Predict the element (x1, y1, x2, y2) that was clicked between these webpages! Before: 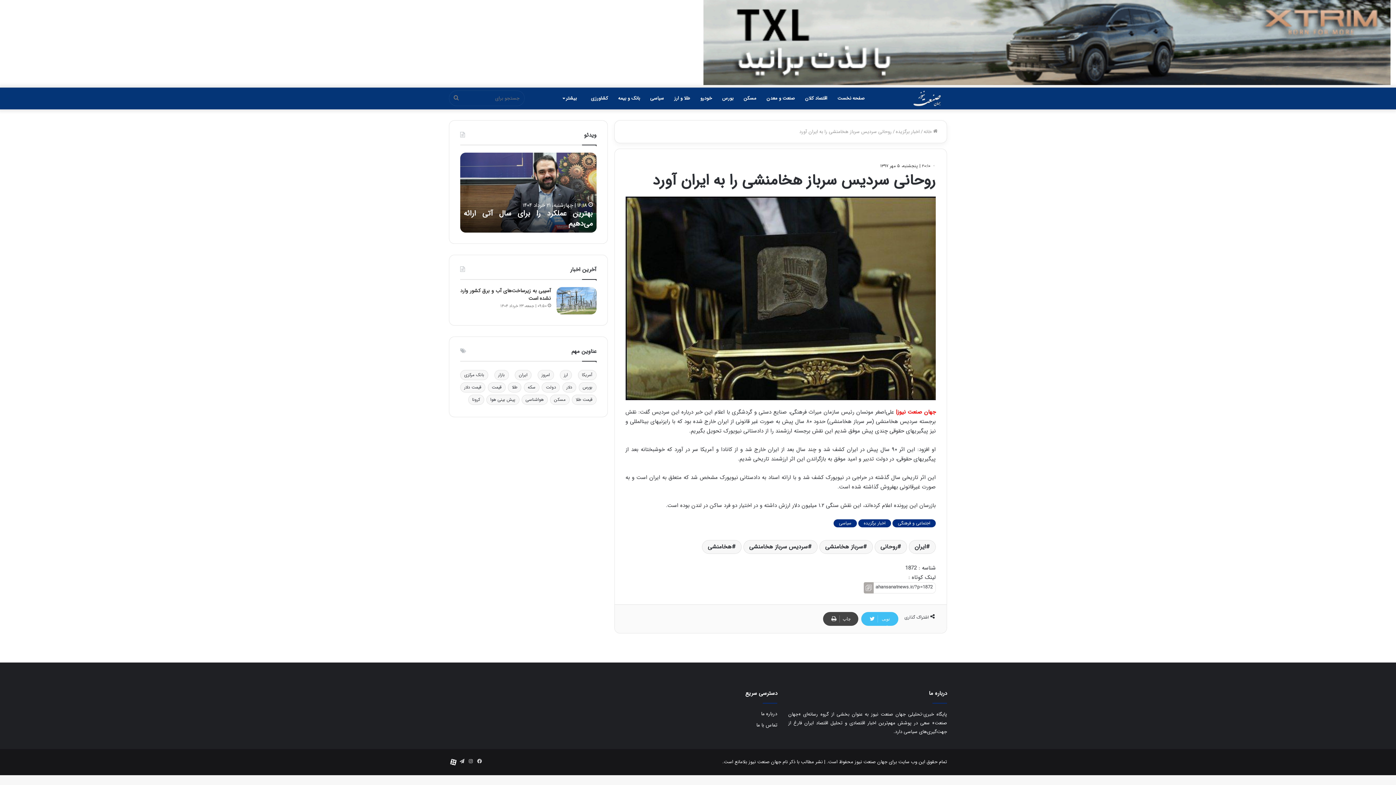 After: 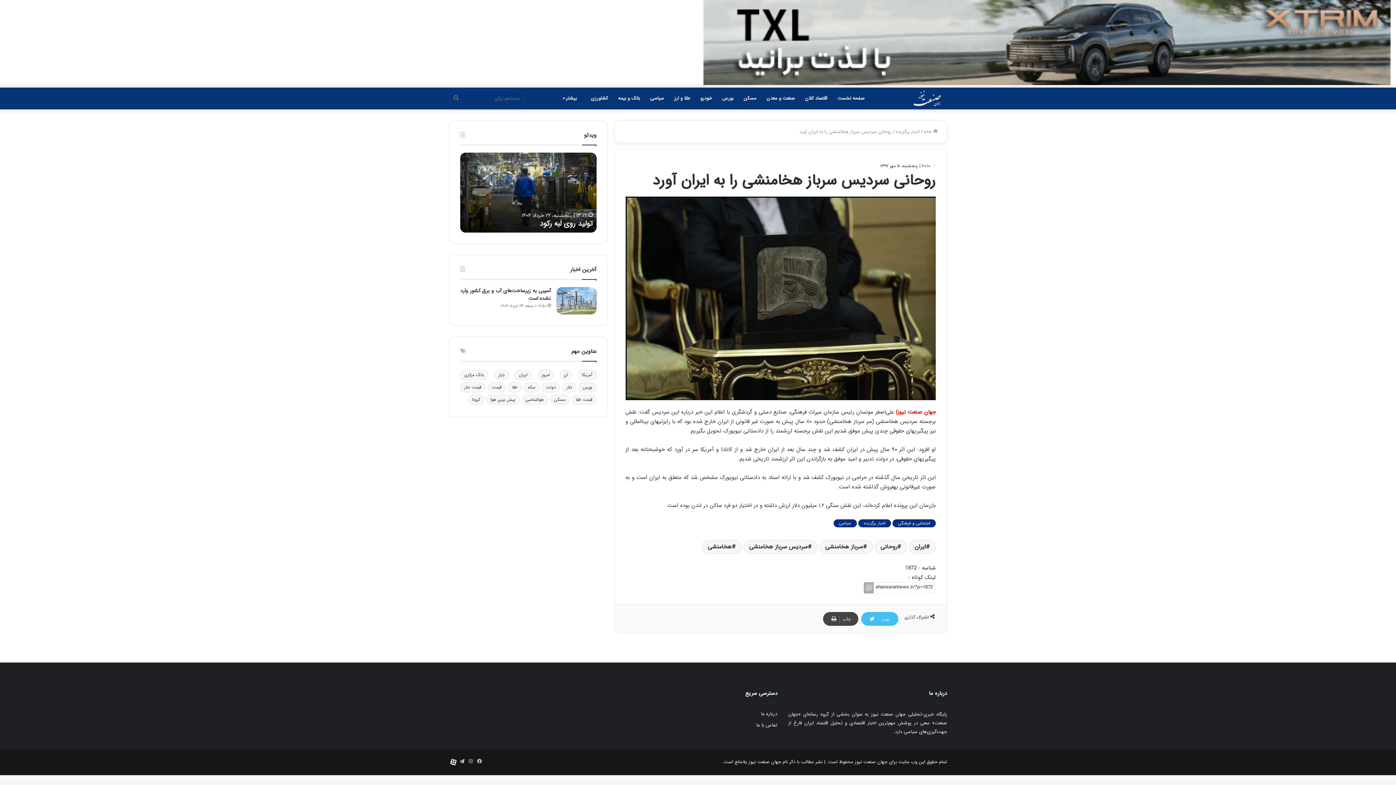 Action: bbox: (703, 79, 1390, 87)